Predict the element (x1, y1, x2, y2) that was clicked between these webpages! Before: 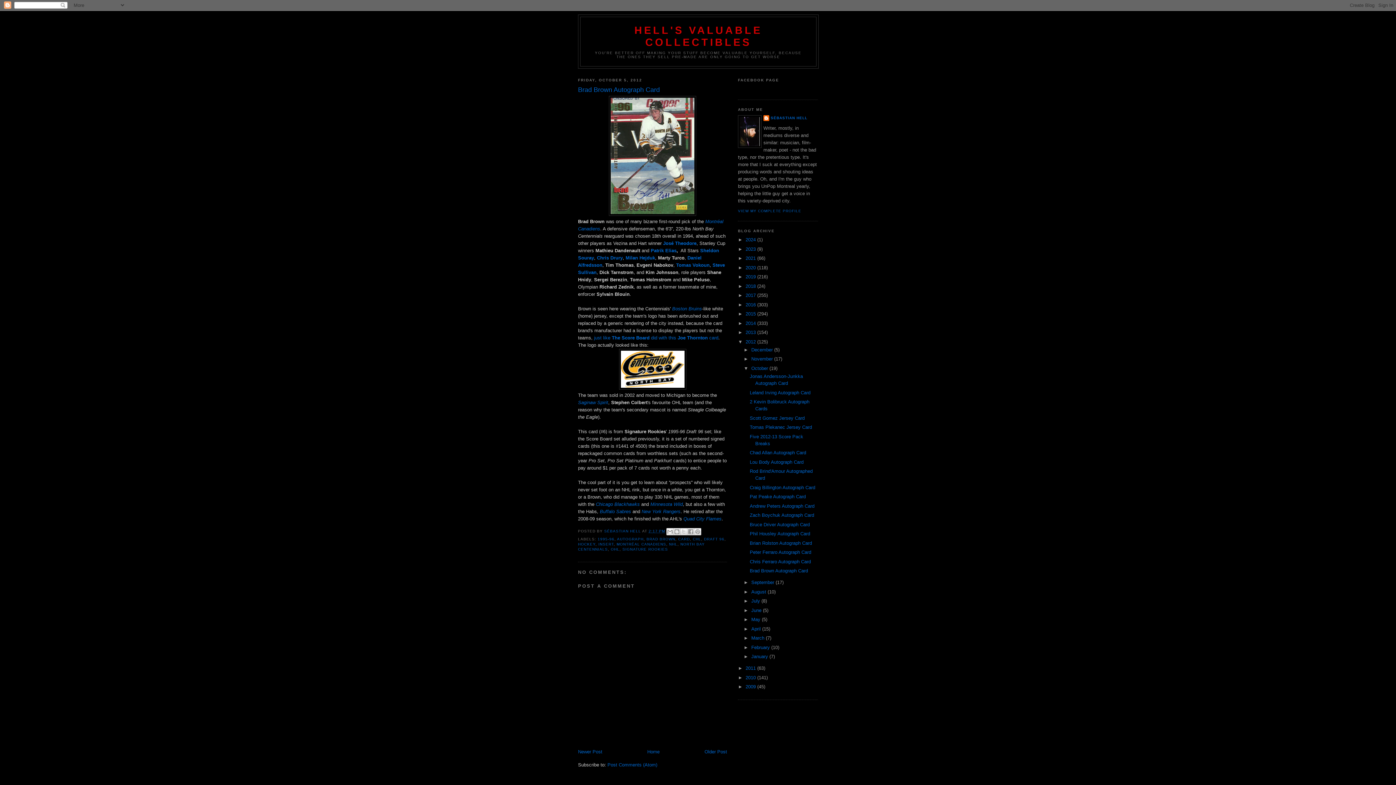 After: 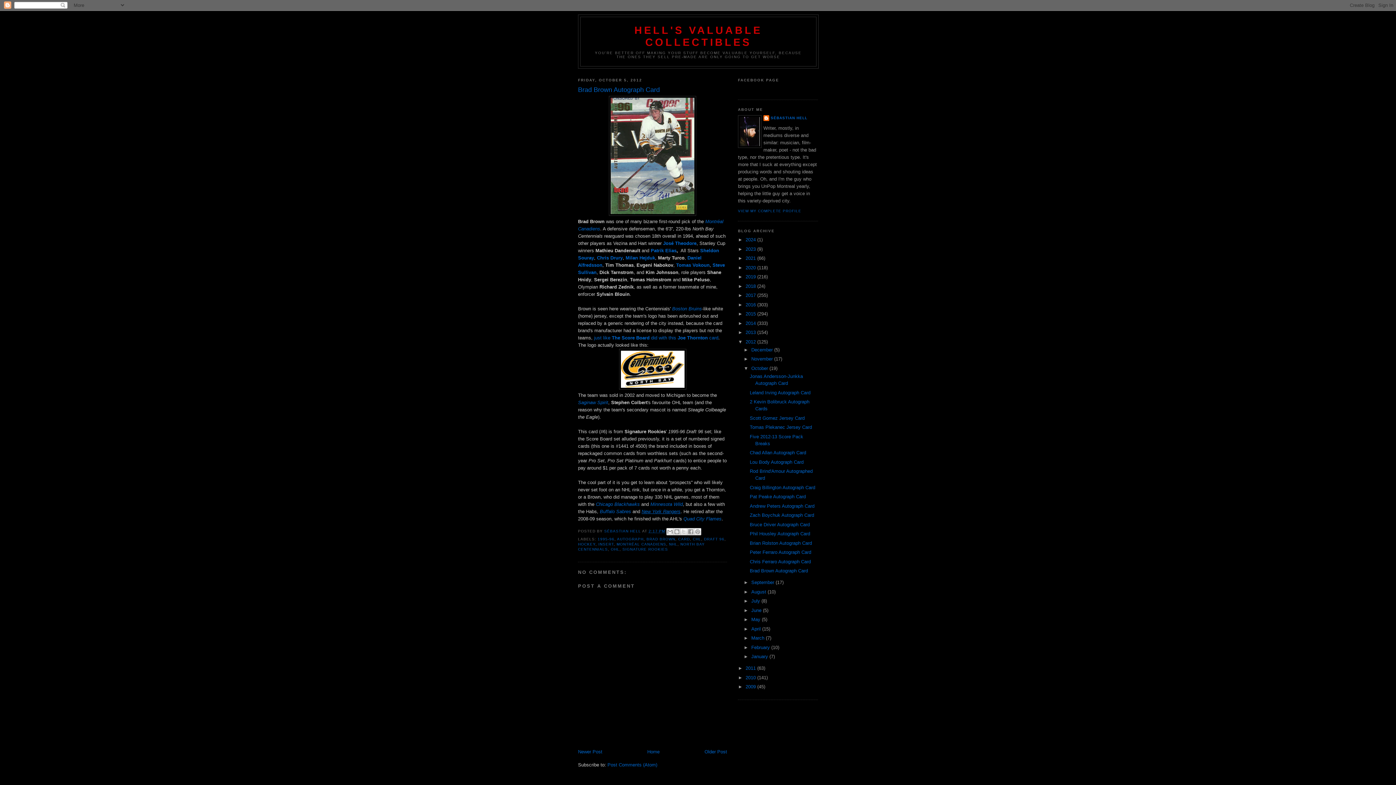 Action: label: New York Rangers bbox: (641, 509, 680, 514)